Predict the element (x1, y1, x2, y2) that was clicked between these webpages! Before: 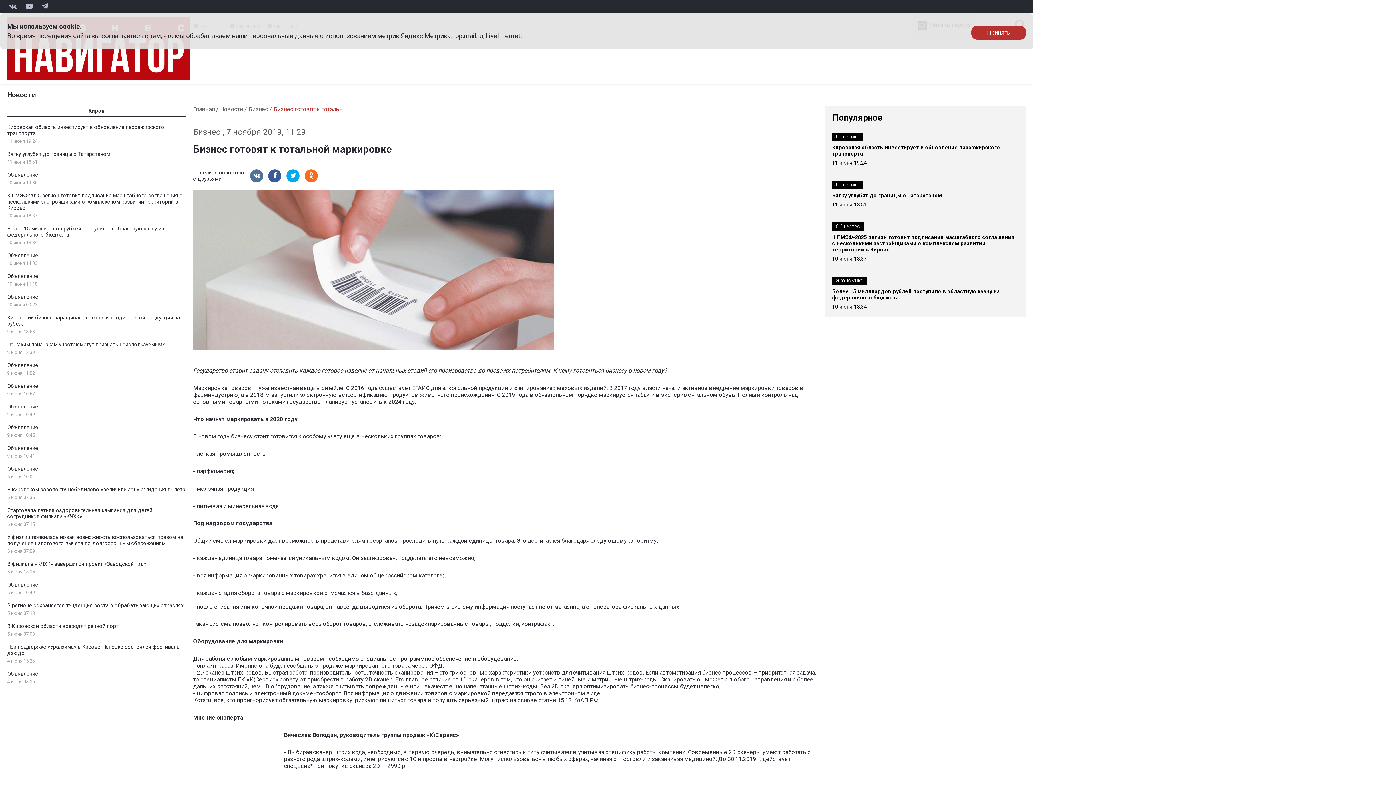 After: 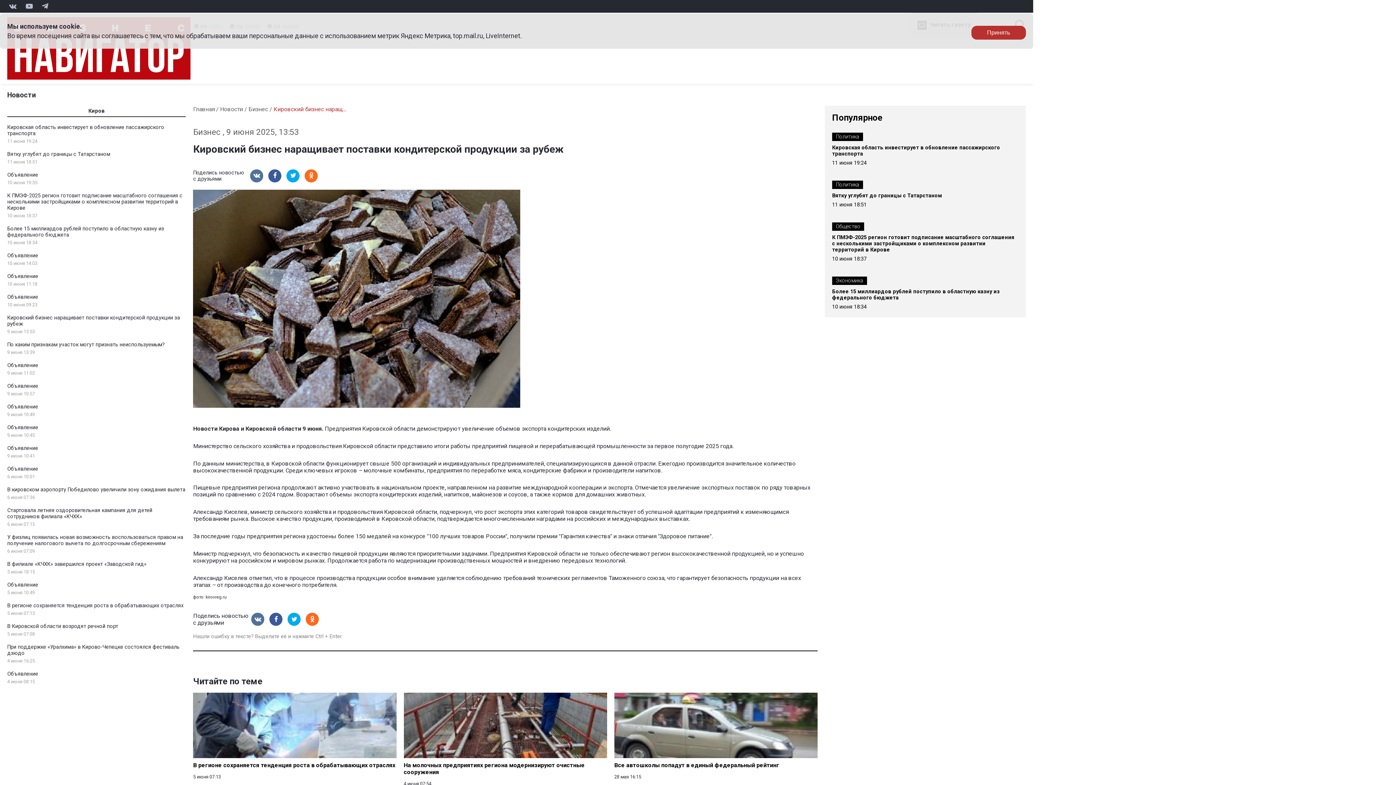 Action: label: Кировский бизнес наращивает поставки кондитерской продукции за рубеж bbox: (7, 314, 180, 327)